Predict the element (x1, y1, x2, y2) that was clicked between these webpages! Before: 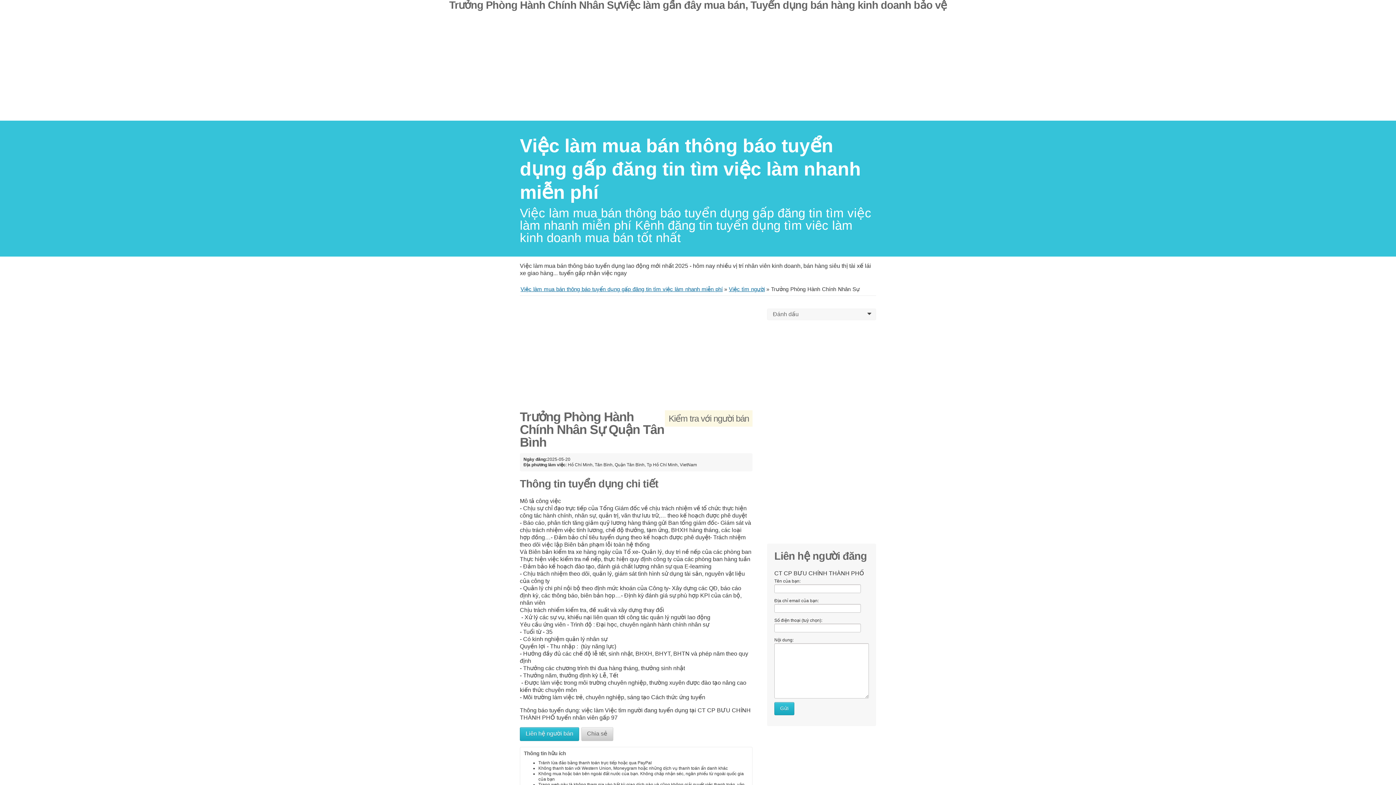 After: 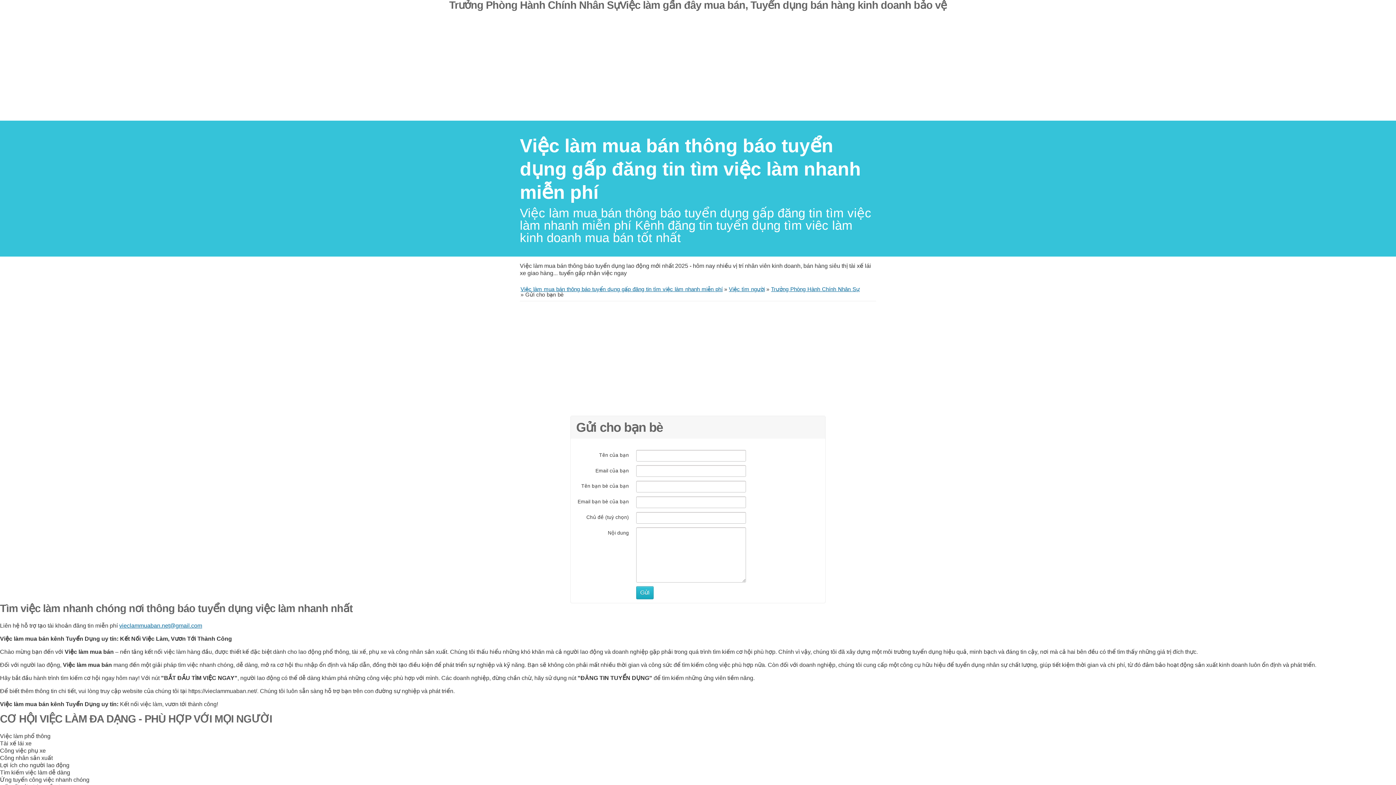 Action: bbox: (581, 727, 613, 741) label: Chia sẻ